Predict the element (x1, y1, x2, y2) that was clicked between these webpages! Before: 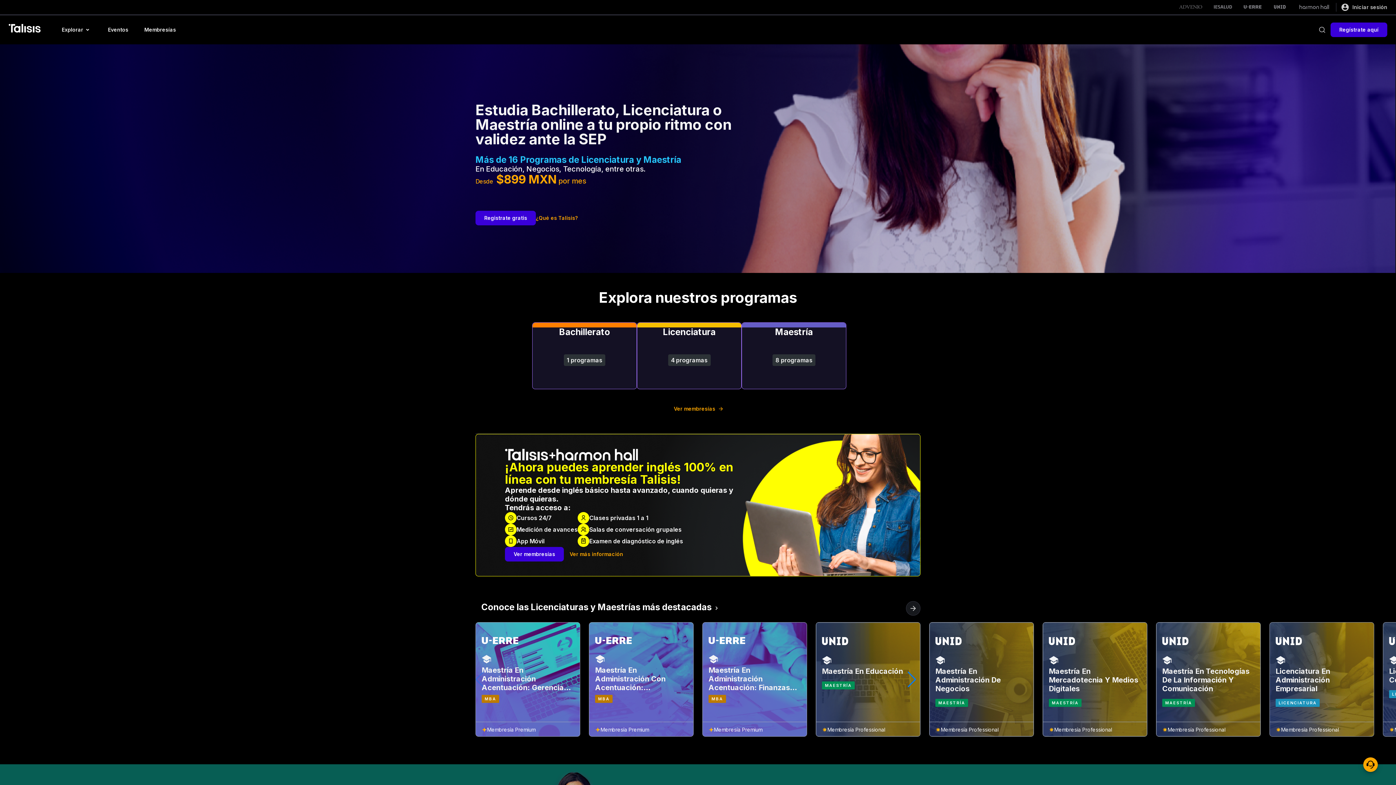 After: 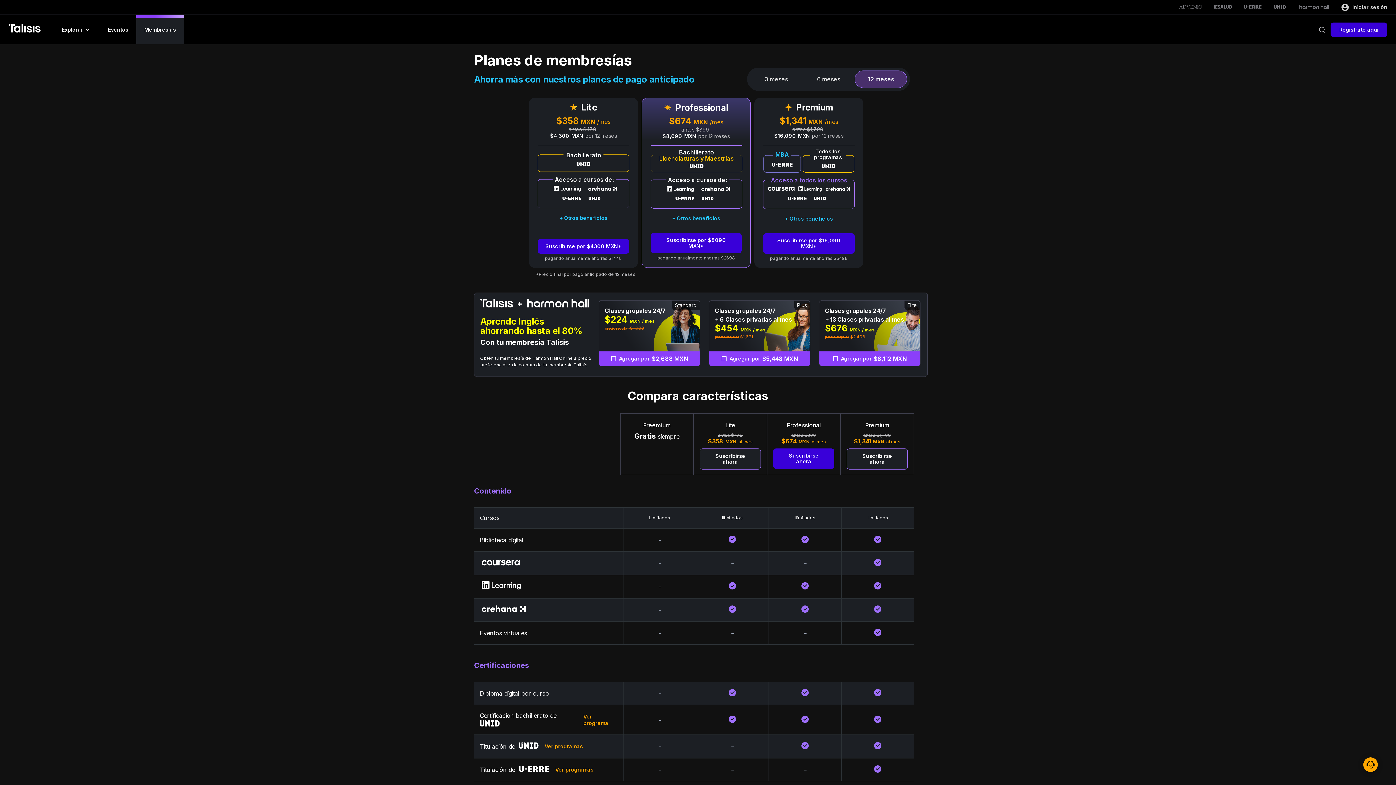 Action: label: Ver membresías bbox: (505, 547, 564, 561)